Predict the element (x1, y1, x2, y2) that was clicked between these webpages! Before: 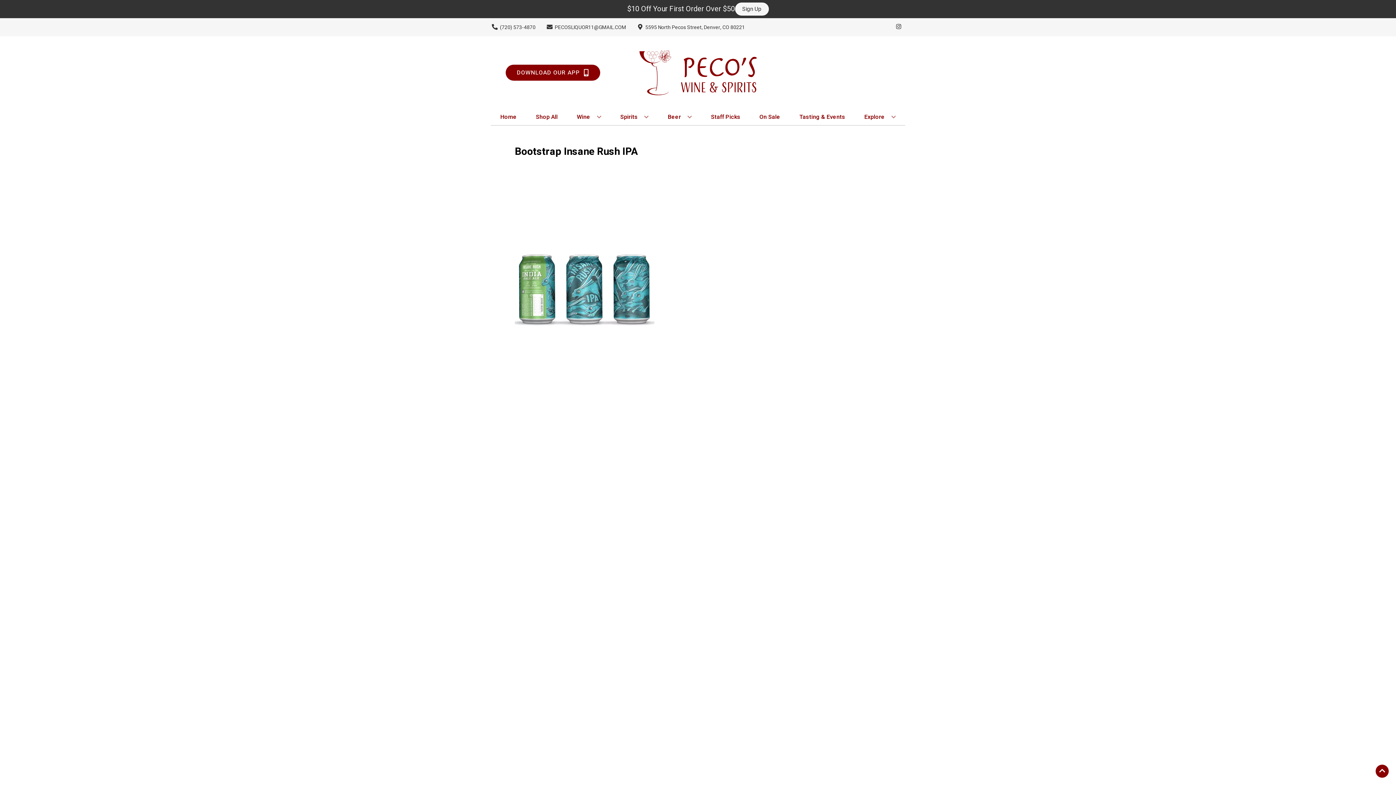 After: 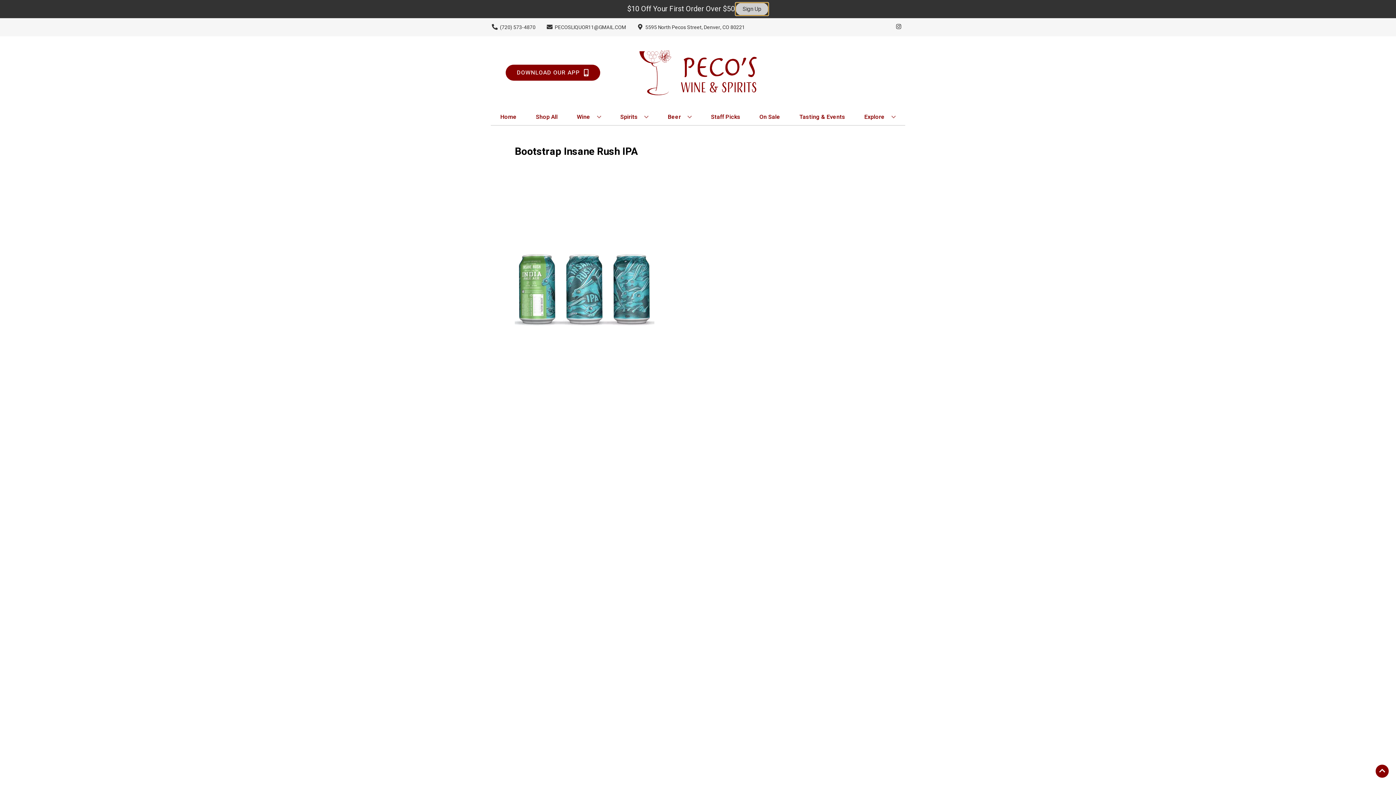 Action: label: Sign Up bbox: (735, 2, 768, 15)